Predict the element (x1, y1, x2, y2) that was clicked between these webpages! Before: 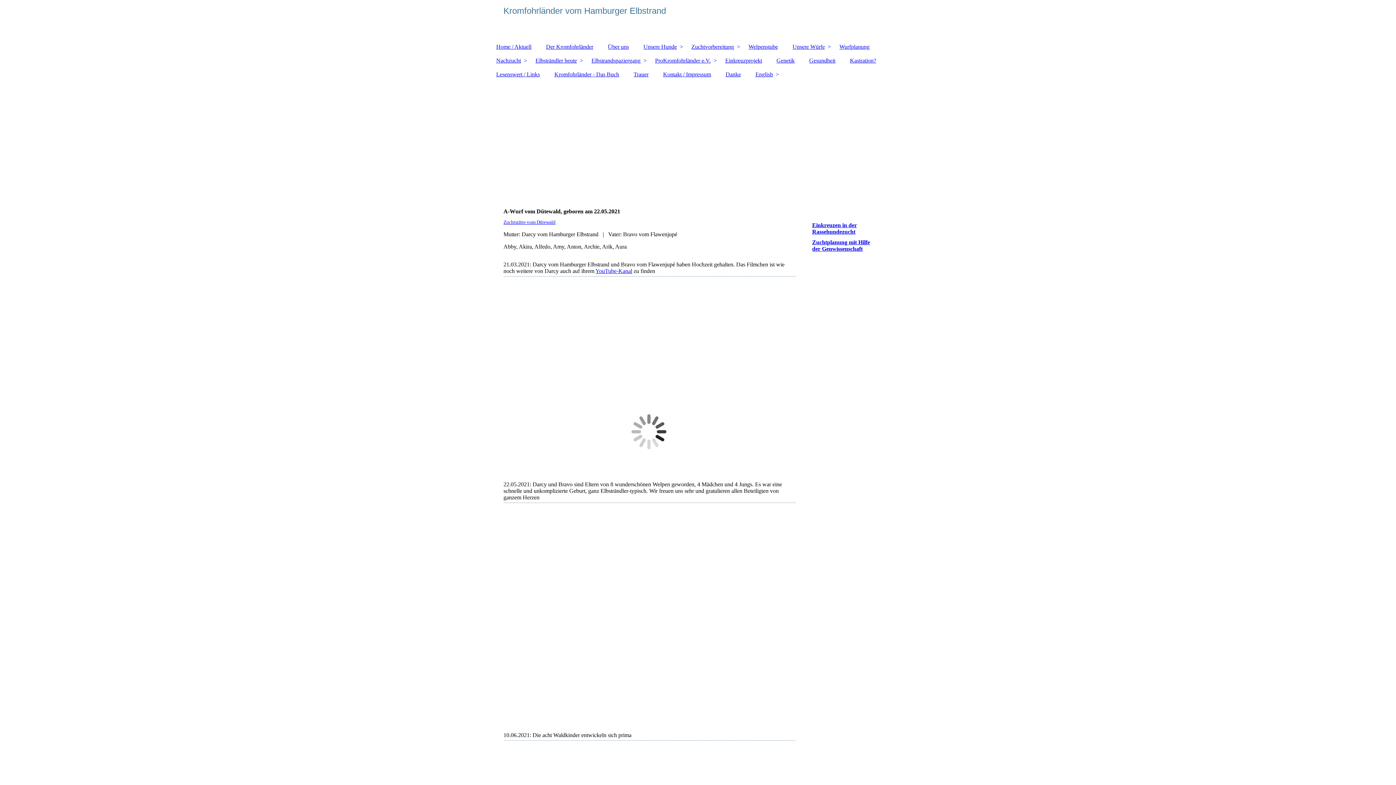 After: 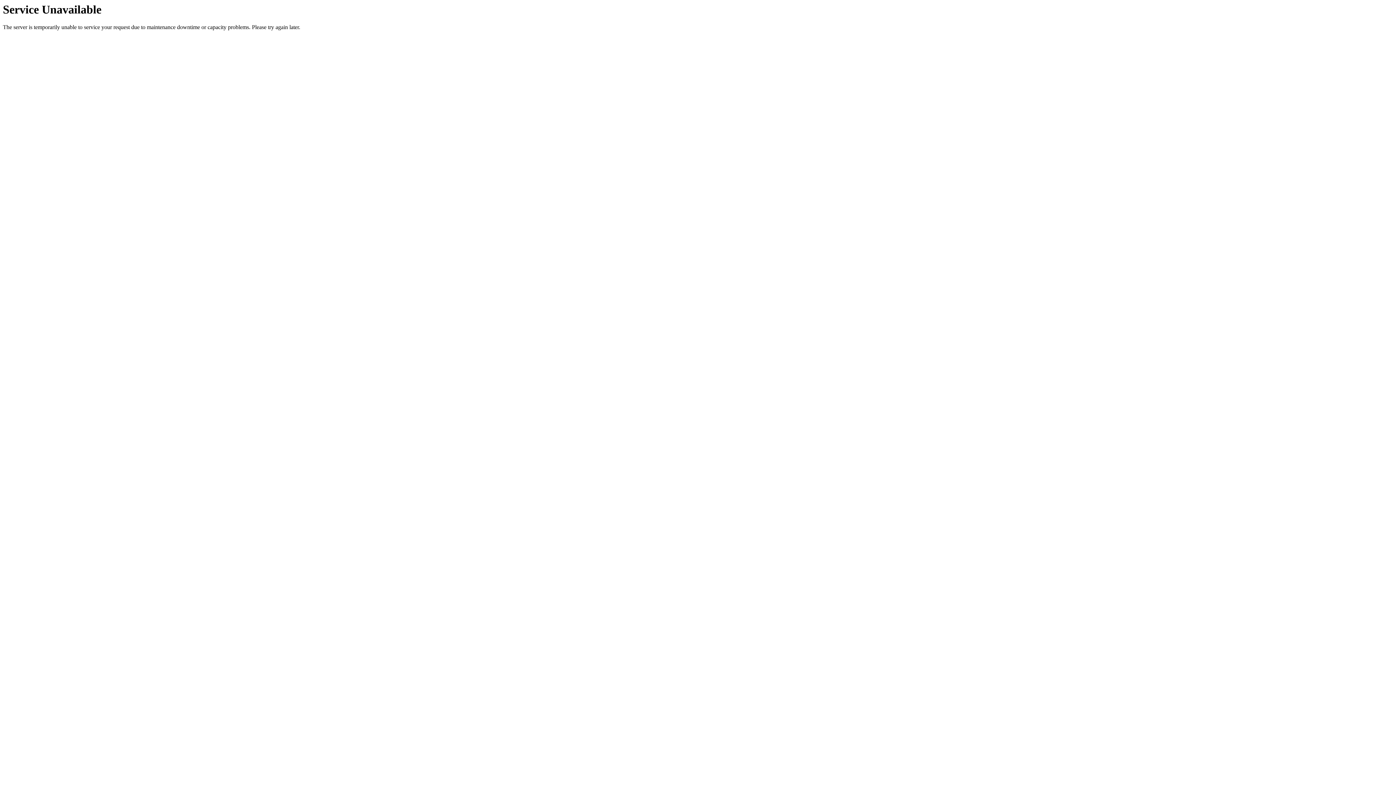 Action: label: Zuchtvorbereitung bbox: (684, 40, 741, 53)